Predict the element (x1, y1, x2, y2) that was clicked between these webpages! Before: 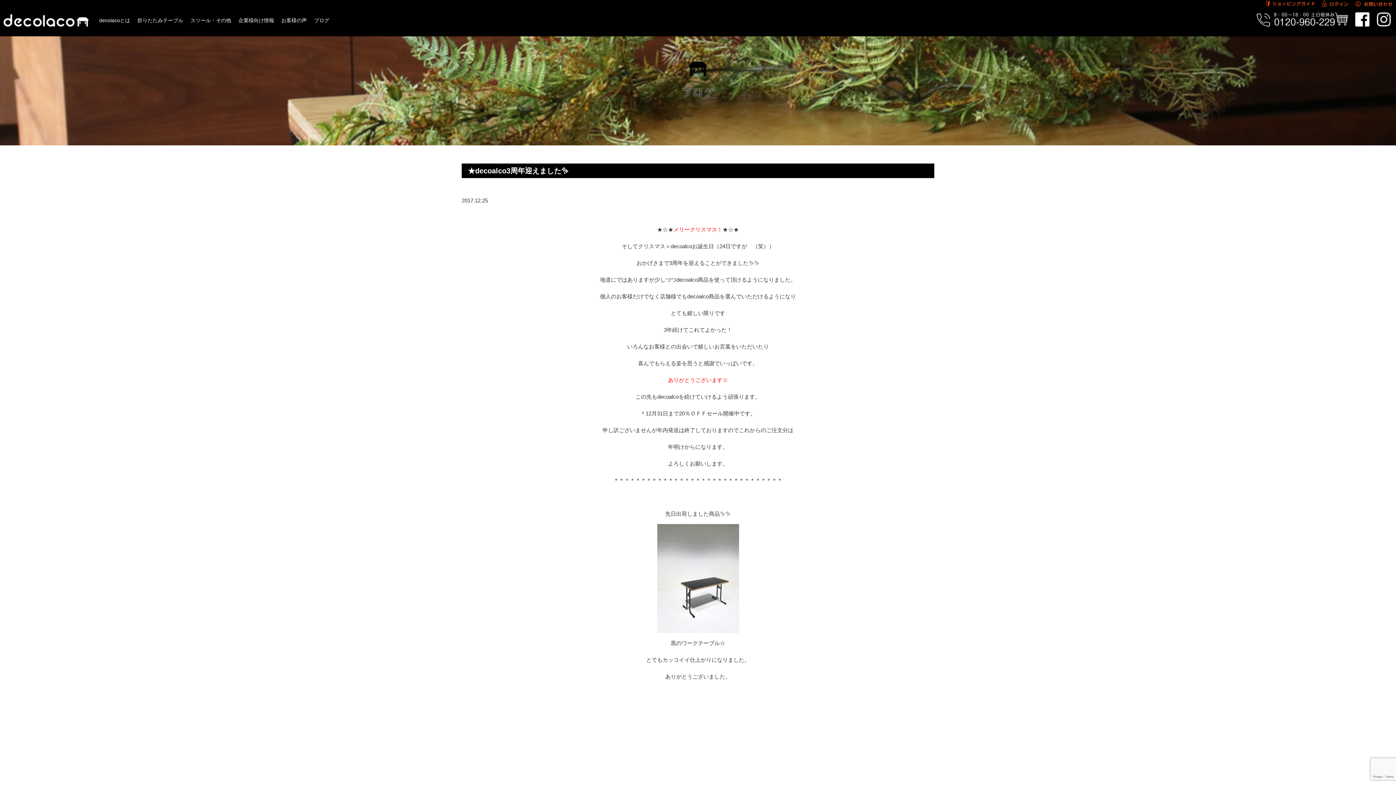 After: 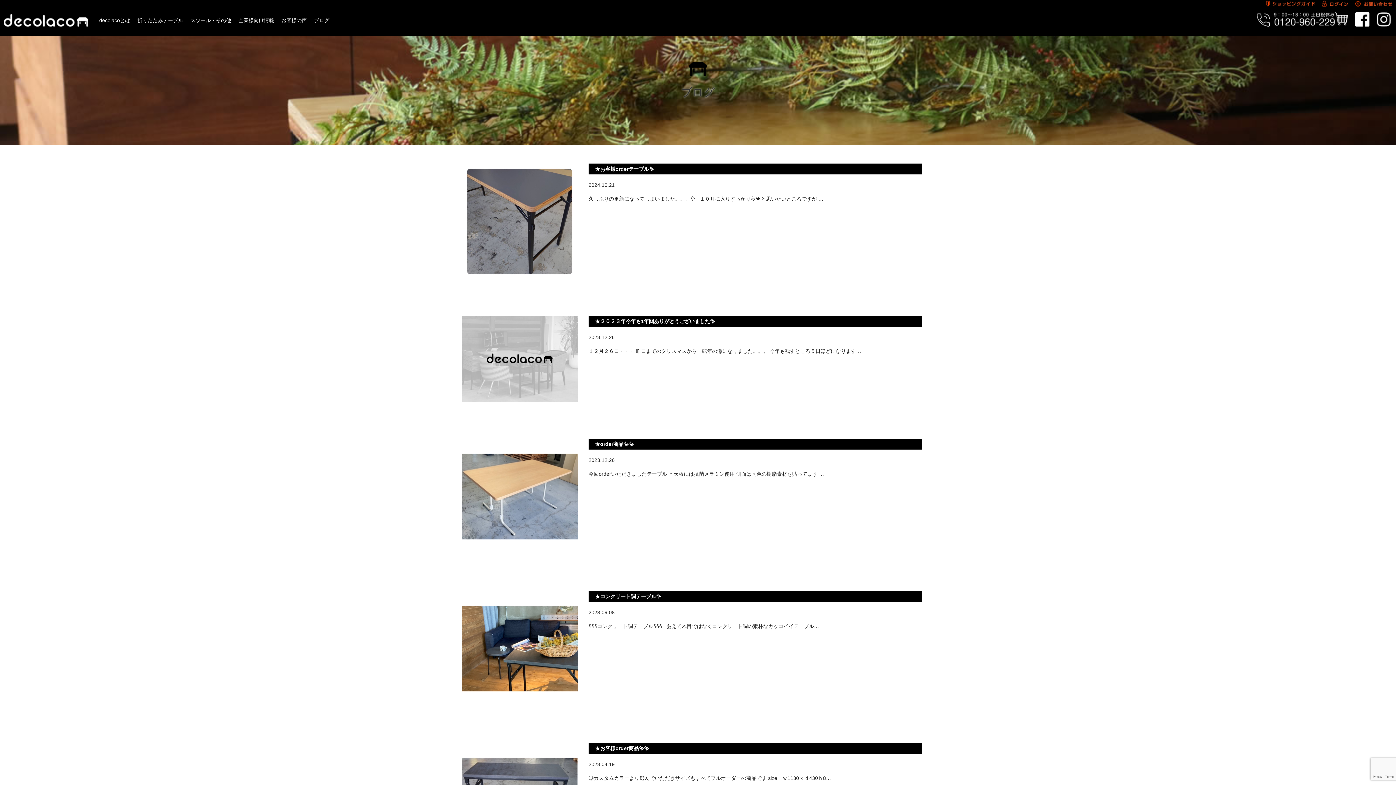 Action: bbox: (314, 17, 329, 23) label: ブログ